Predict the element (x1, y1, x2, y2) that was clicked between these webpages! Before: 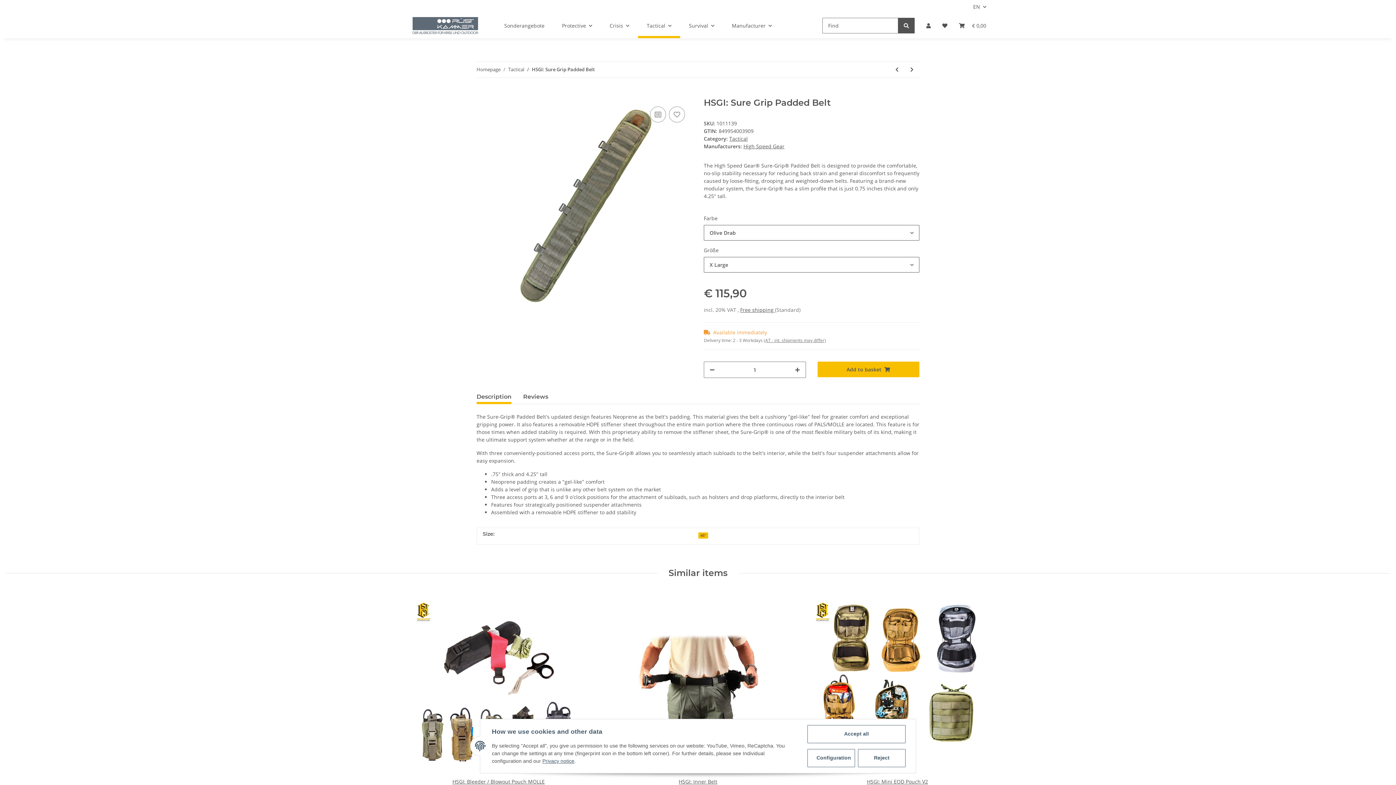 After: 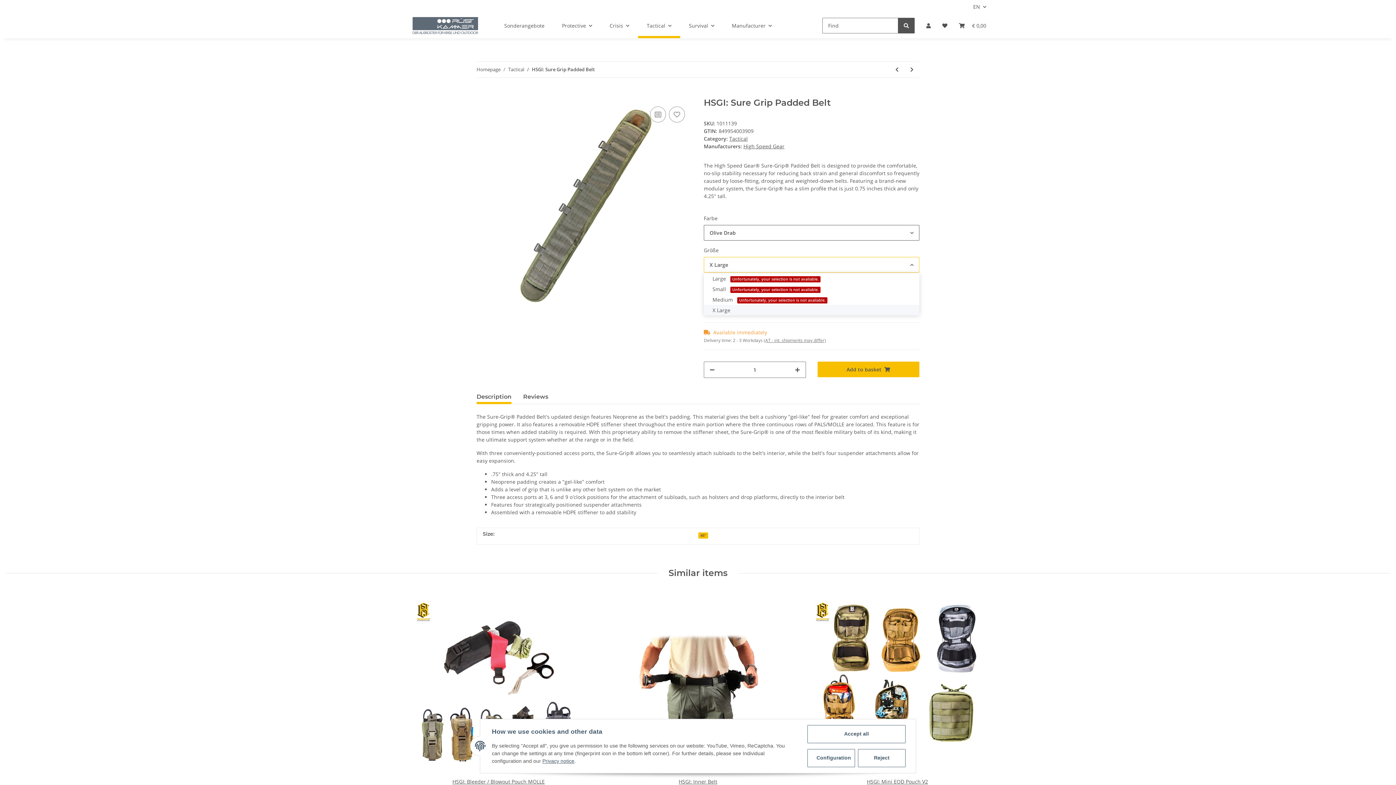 Action: bbox: (704, 257, 919, 272) label: X Large